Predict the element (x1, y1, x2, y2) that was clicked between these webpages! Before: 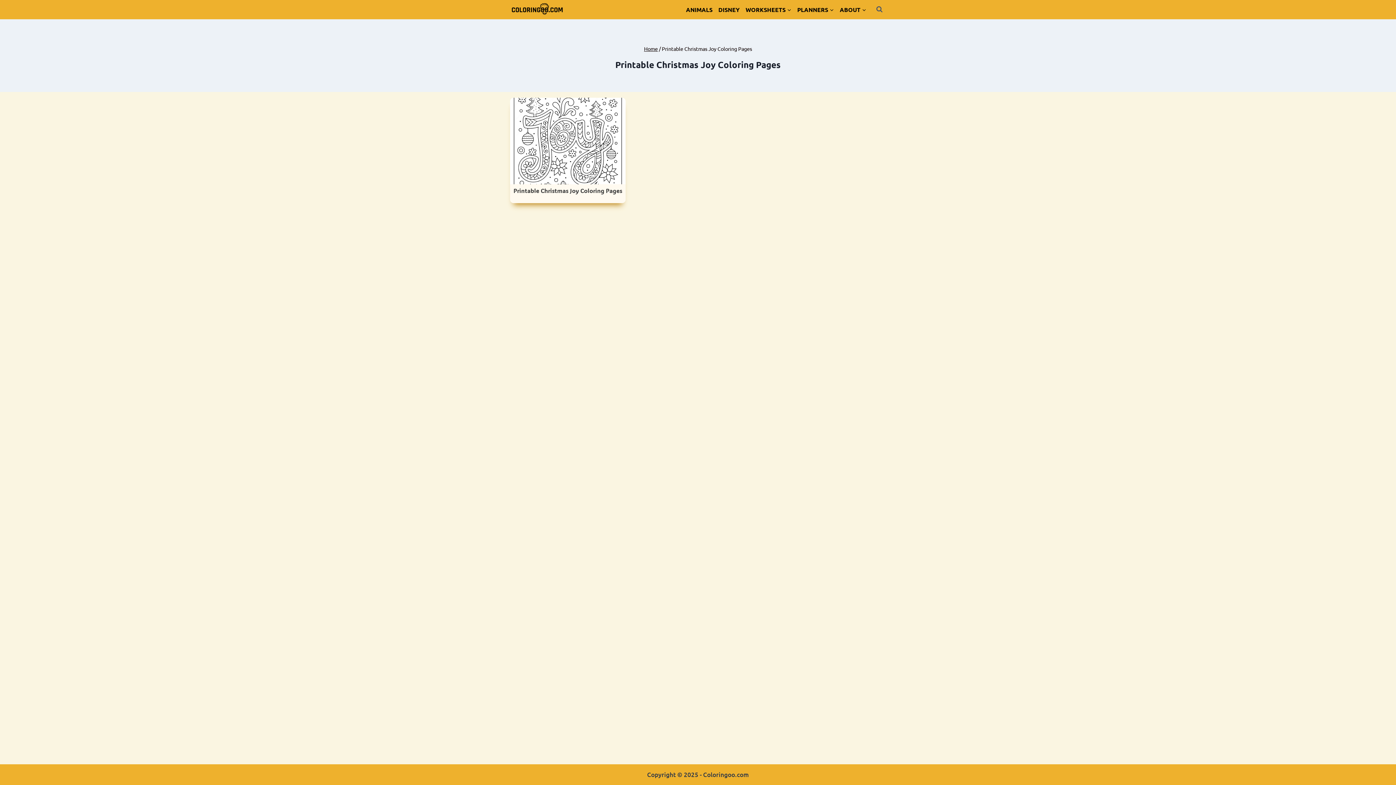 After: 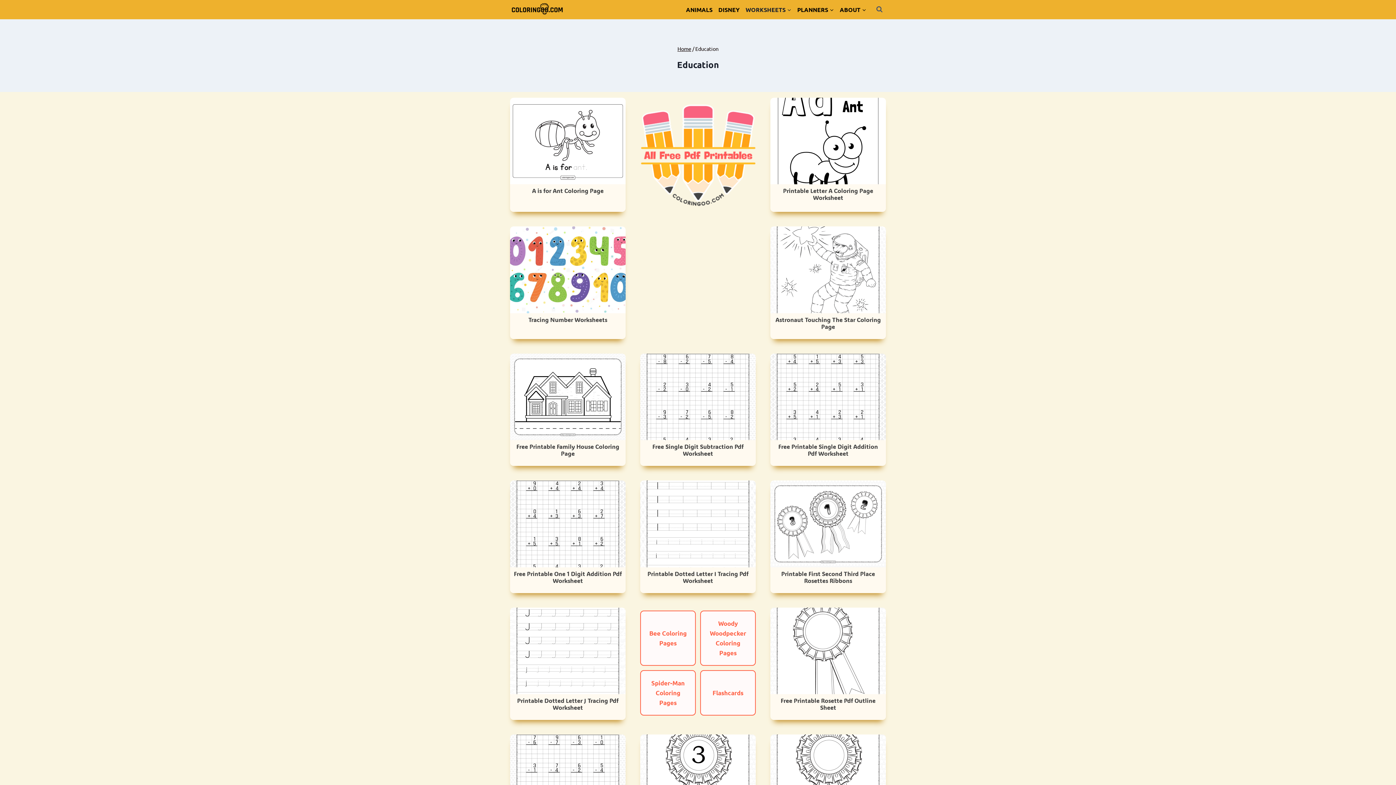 Action: label: WORKSHEETS bbox: (742, 2, 794, 16)